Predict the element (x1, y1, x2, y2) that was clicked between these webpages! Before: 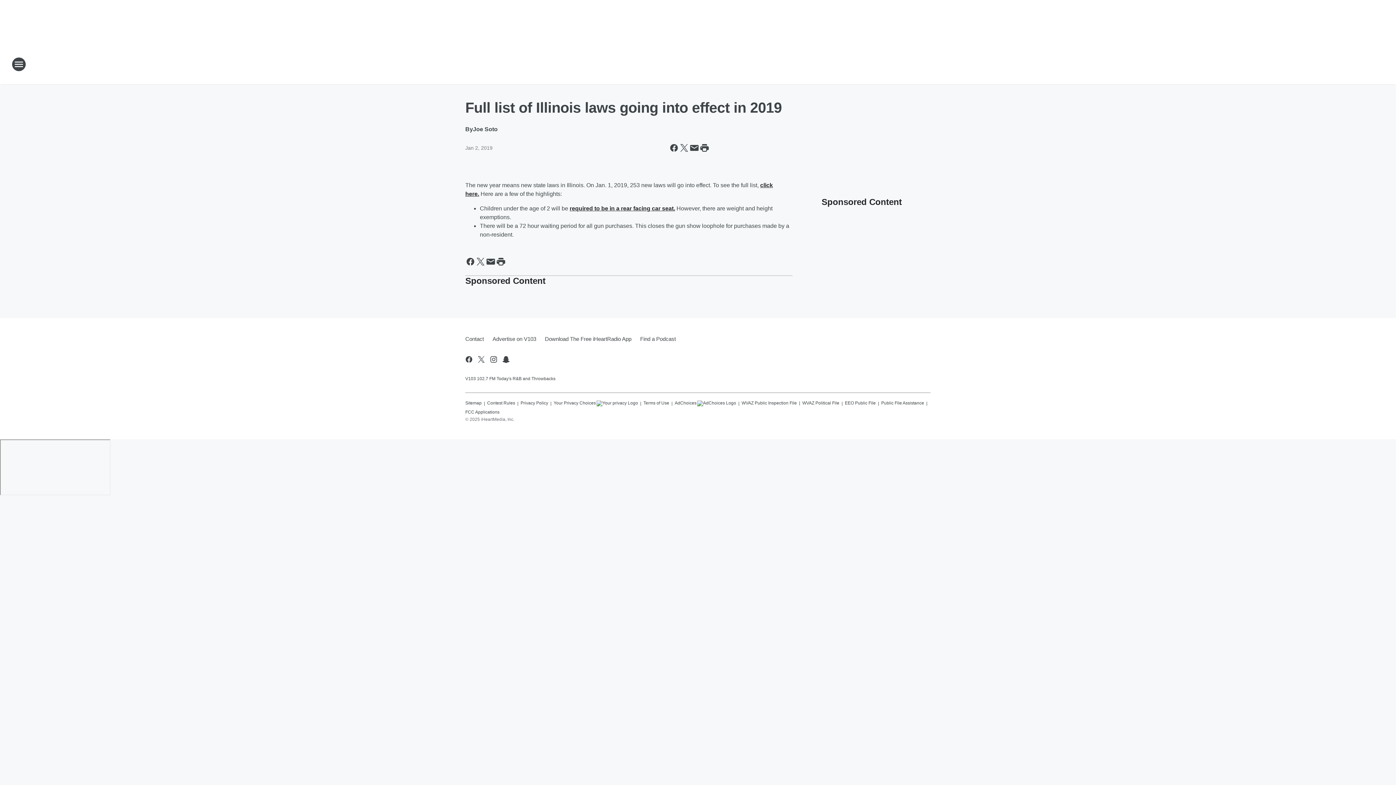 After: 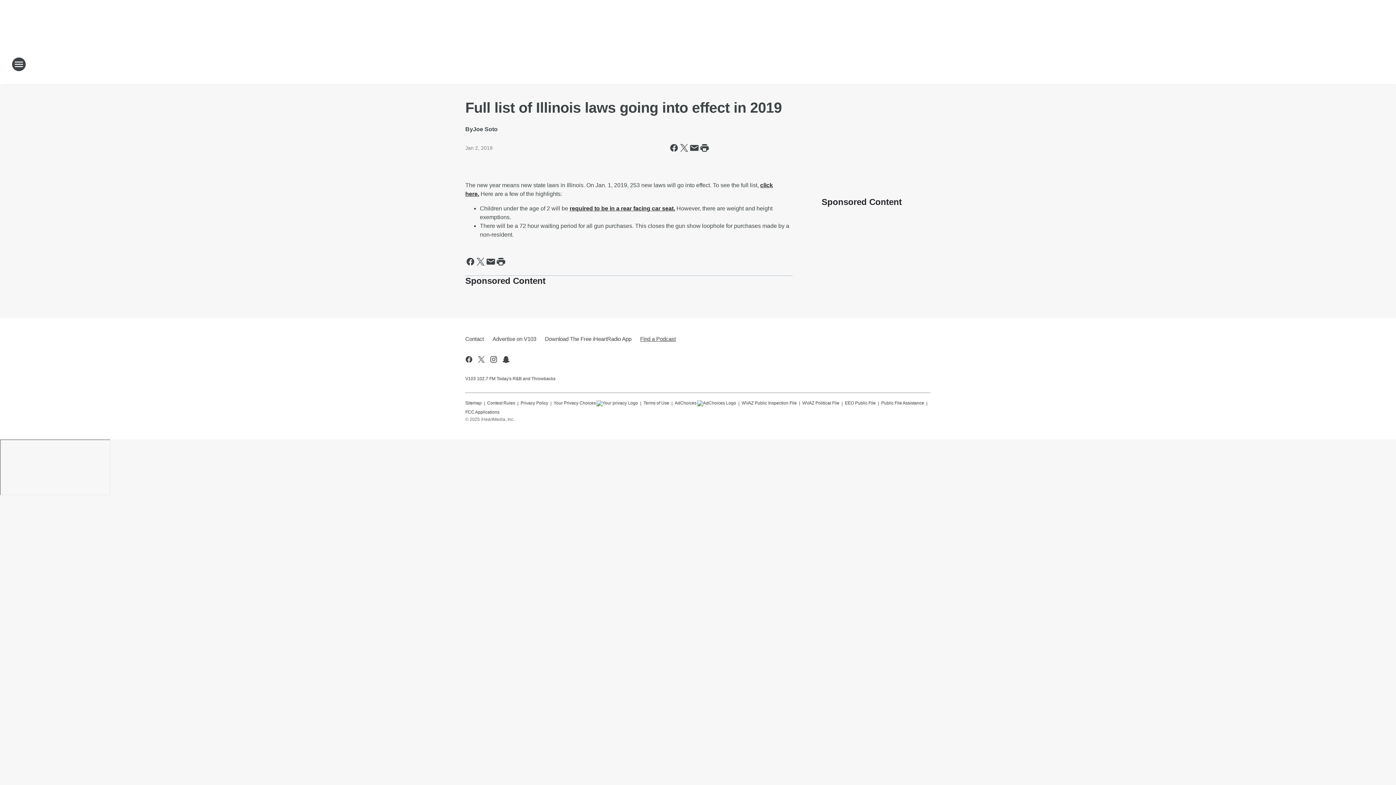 Action: bbox: (636, 329, 676, 348) label: Find a Podcast